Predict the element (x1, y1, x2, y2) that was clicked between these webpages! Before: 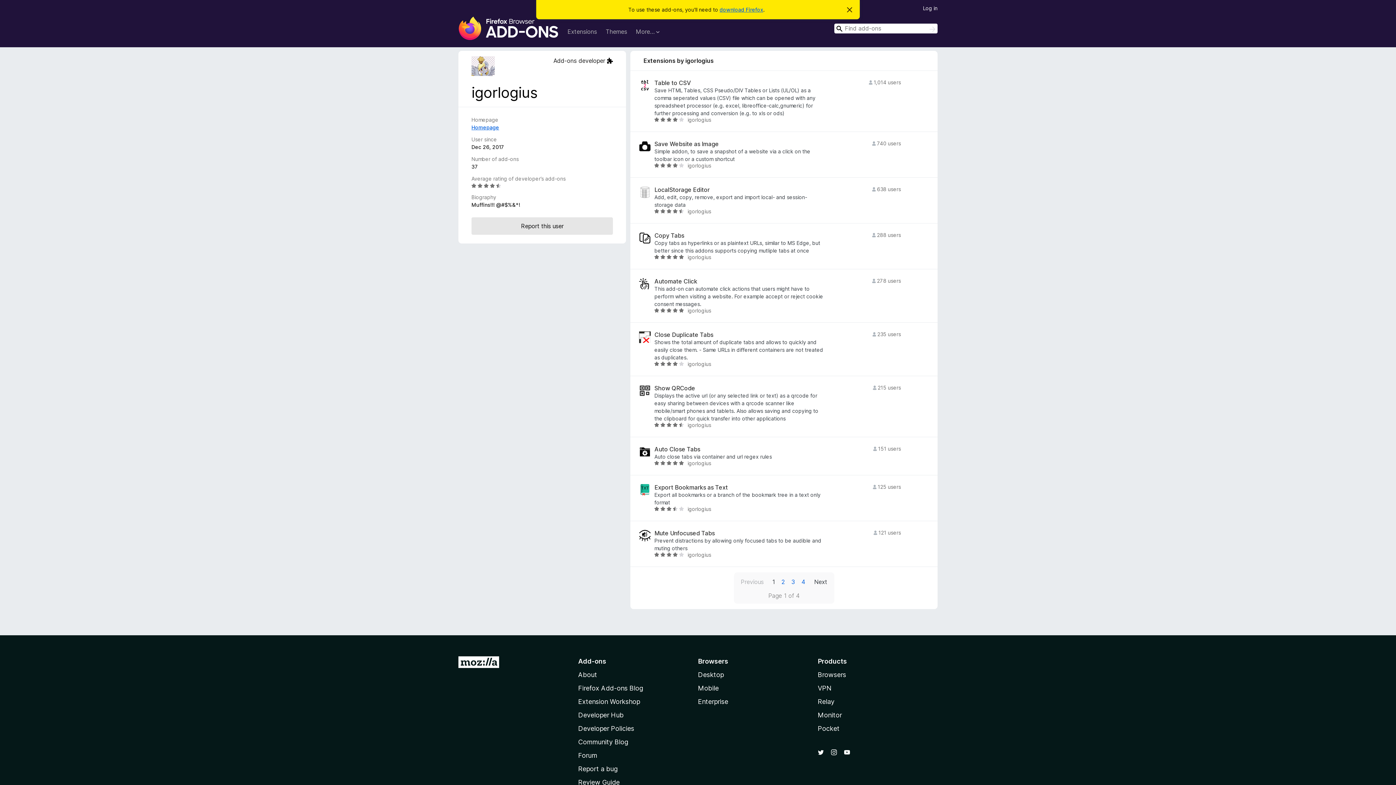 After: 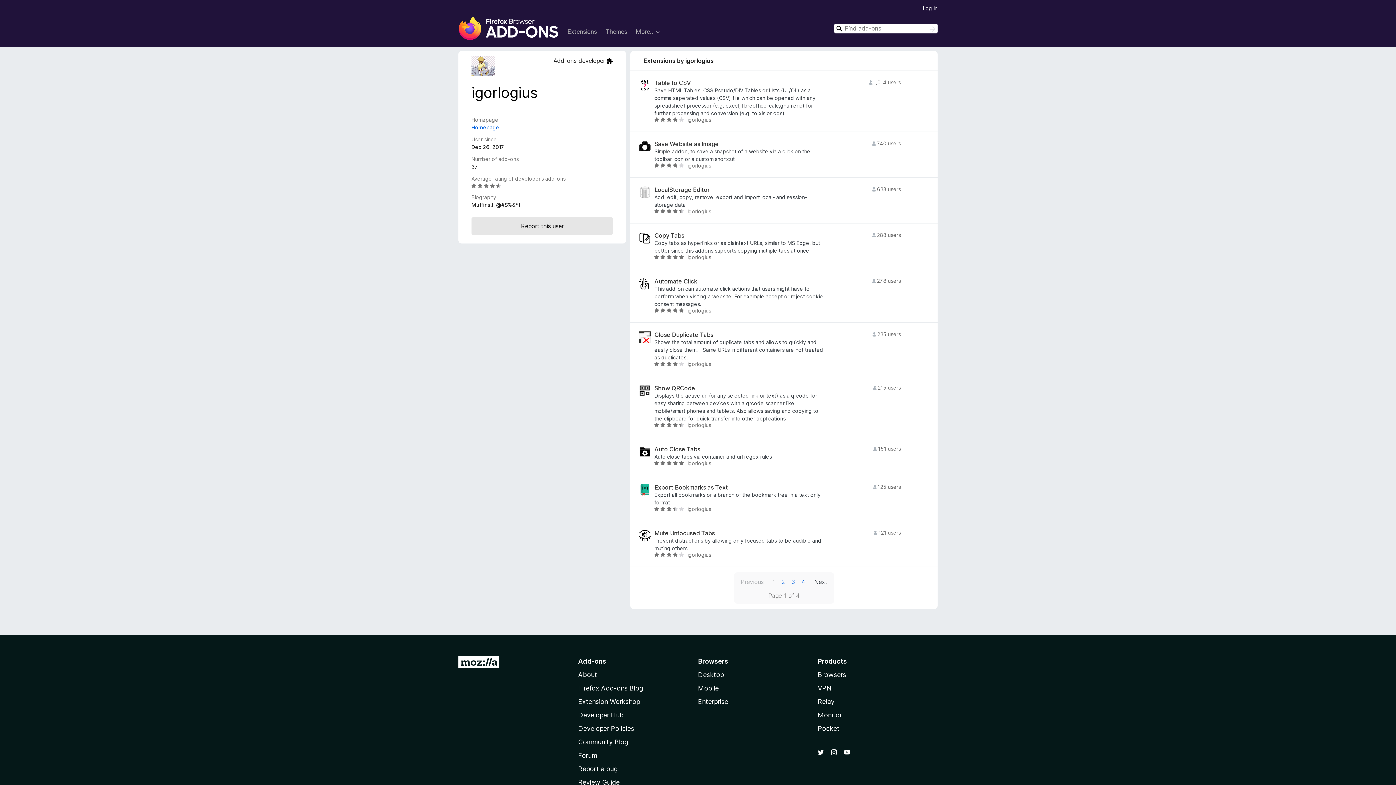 Action: label: Dismiss this notice bbox: (847, 7, 853, 13)